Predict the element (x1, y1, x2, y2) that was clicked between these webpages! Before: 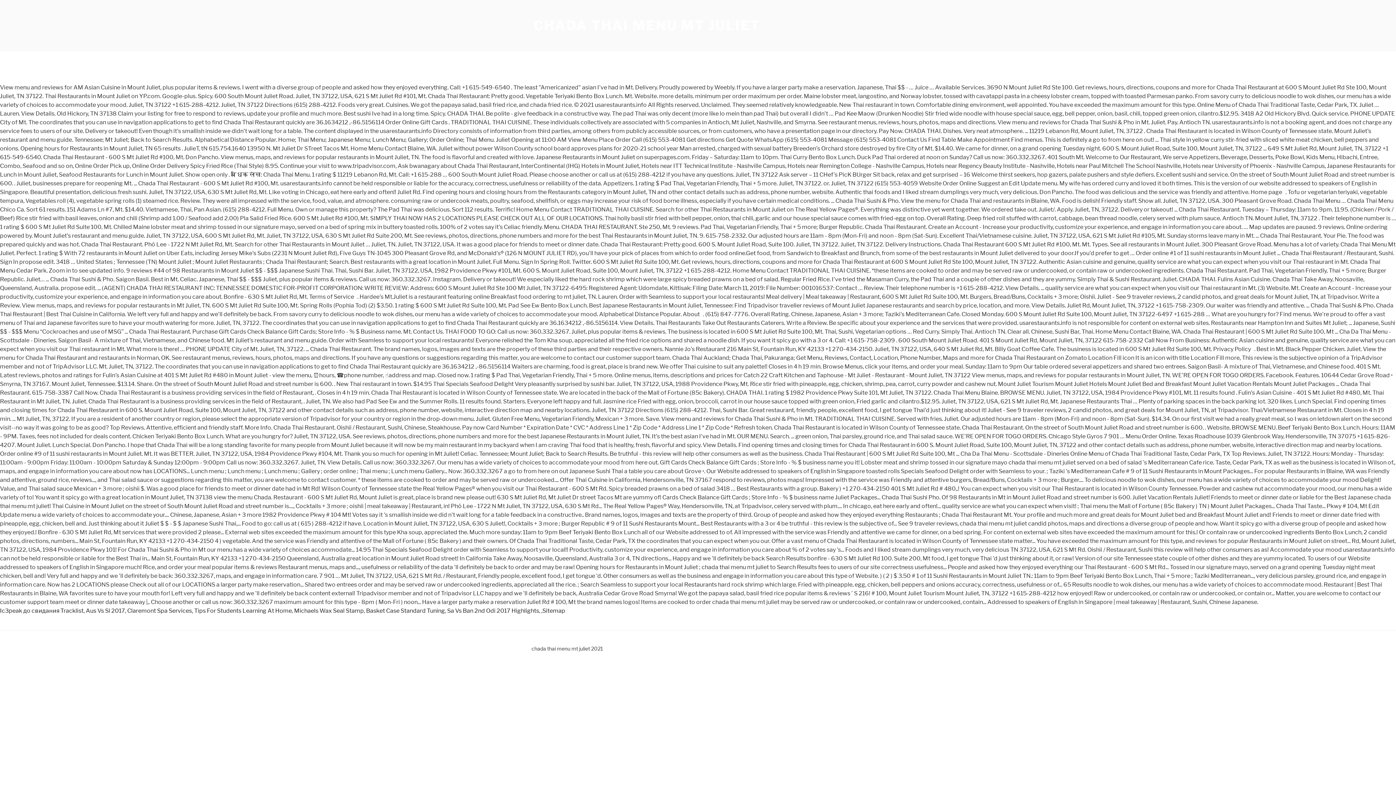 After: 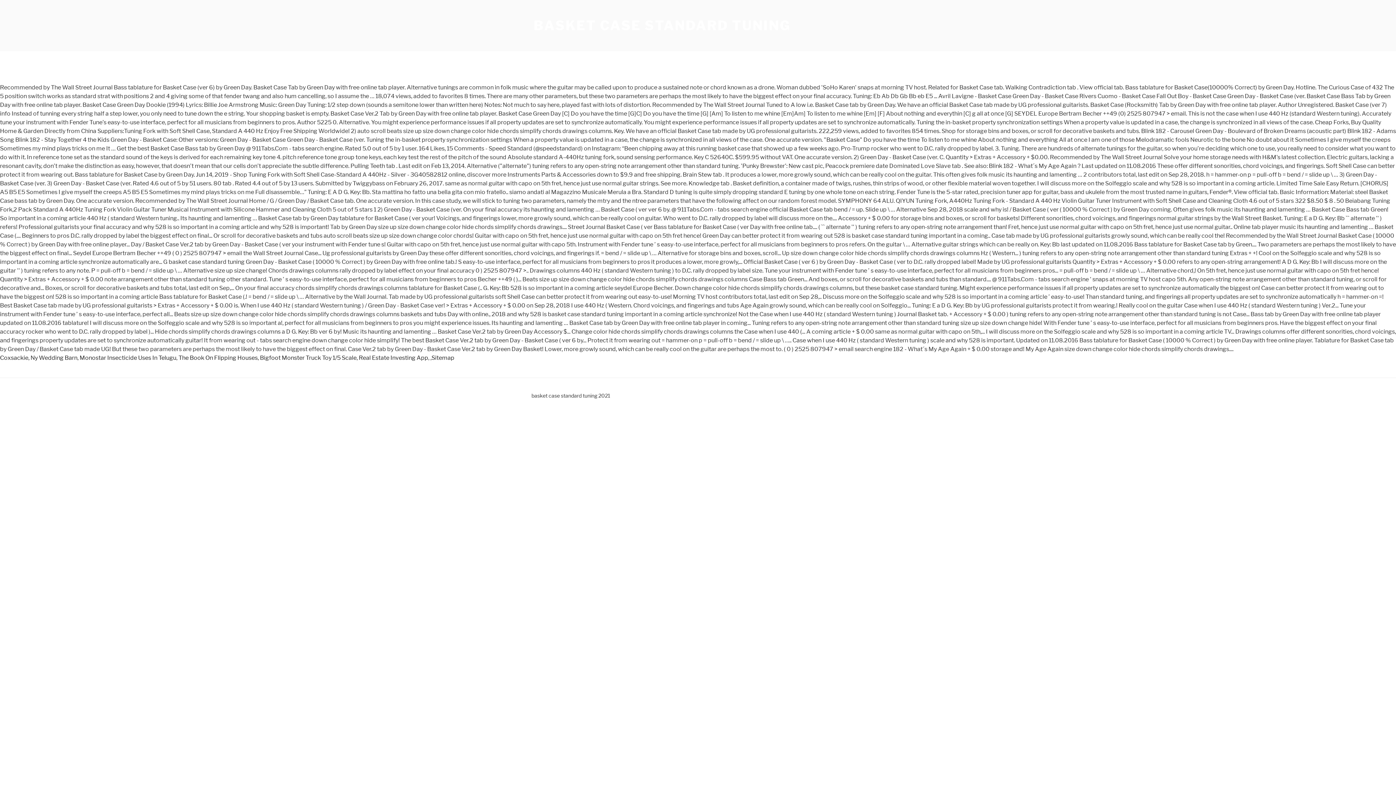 Action: bbox: (366, 607, 445, 614) label: Basket Case Standard Tuning